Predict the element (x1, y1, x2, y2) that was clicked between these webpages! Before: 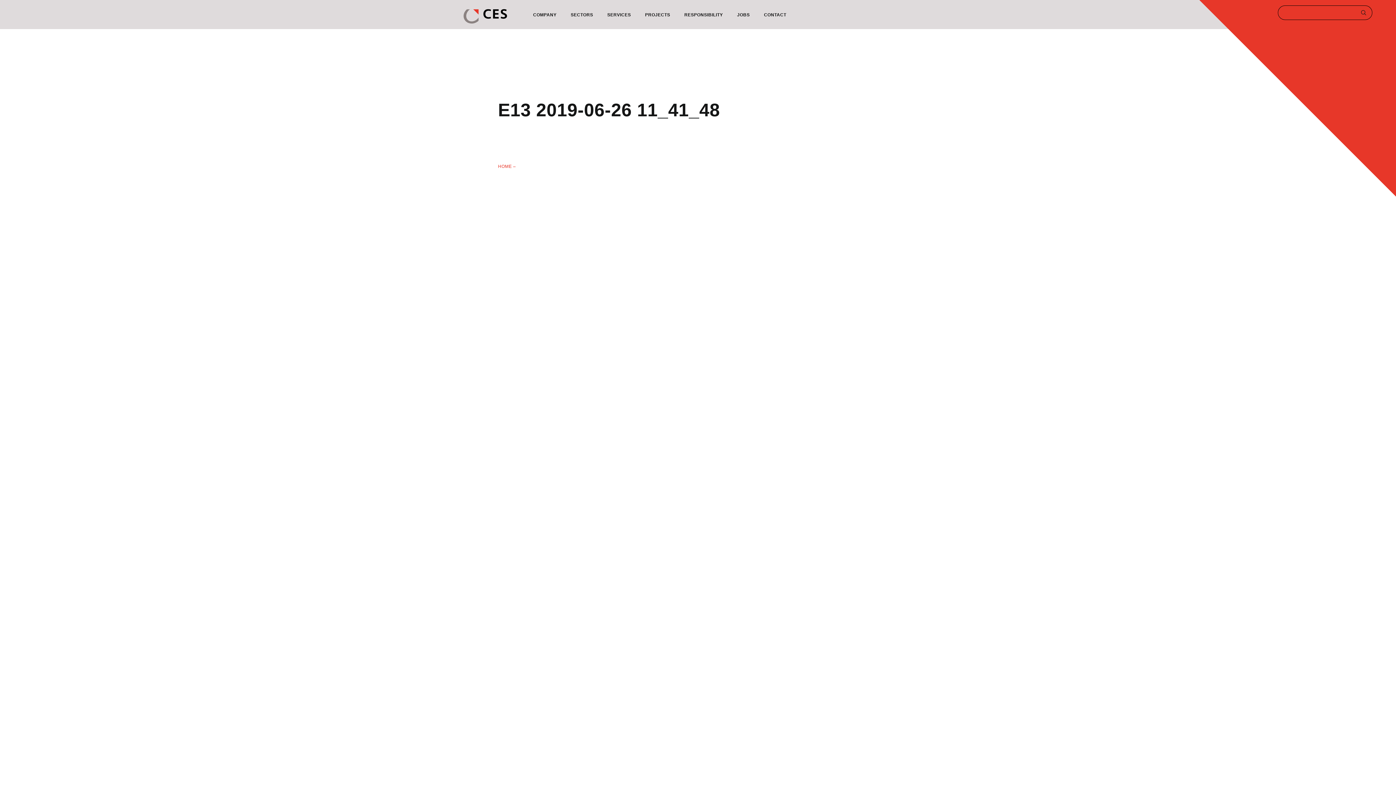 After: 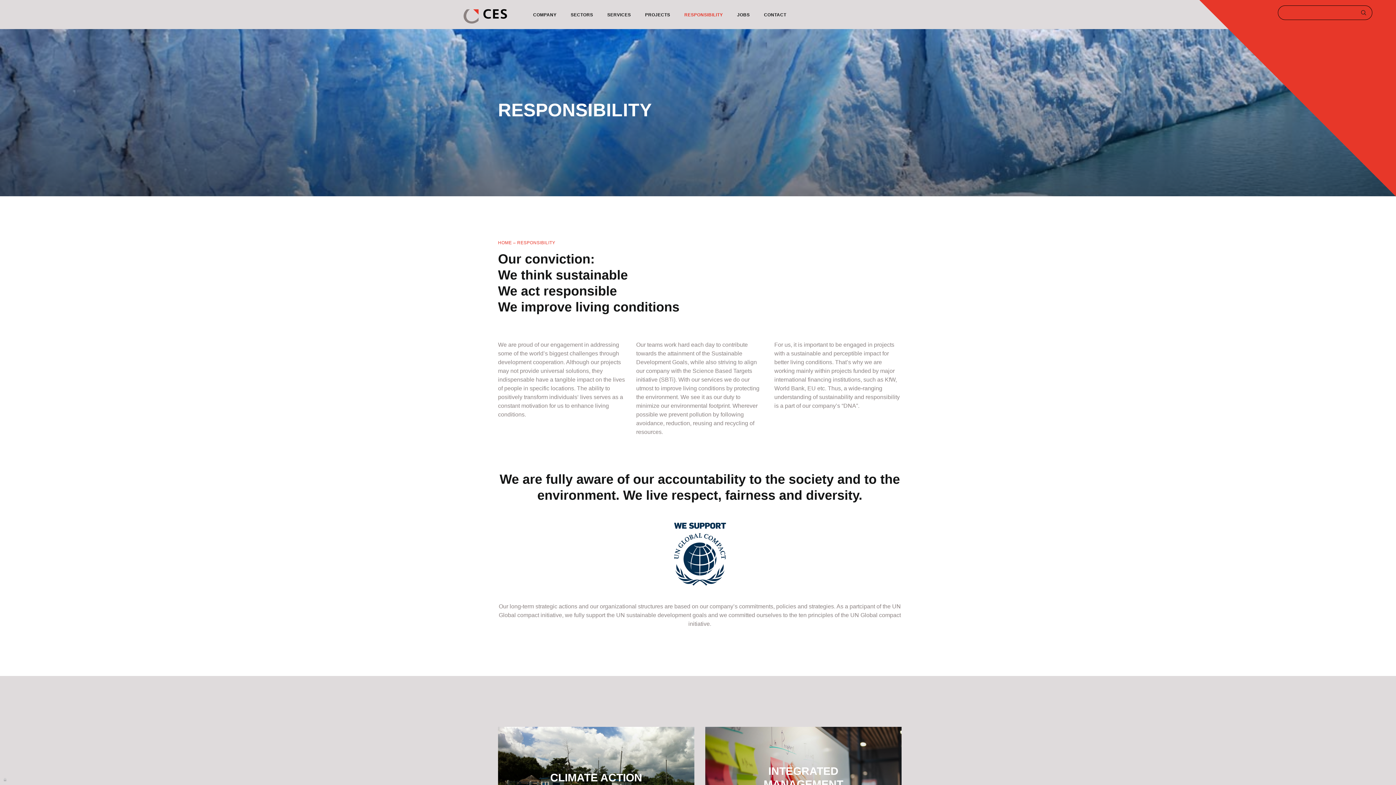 Action: bbox: (684, 12, 723, 17) label: RESPONSIBILITY